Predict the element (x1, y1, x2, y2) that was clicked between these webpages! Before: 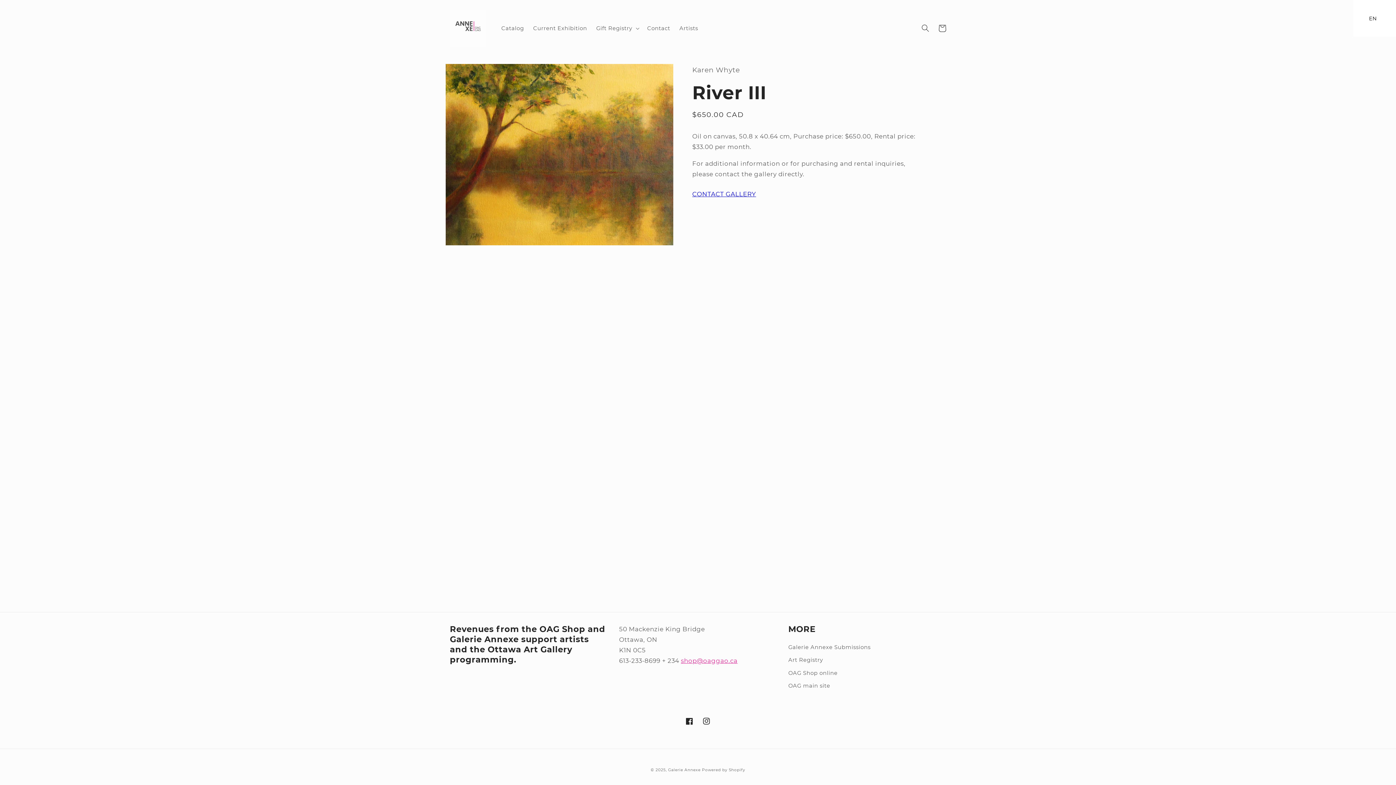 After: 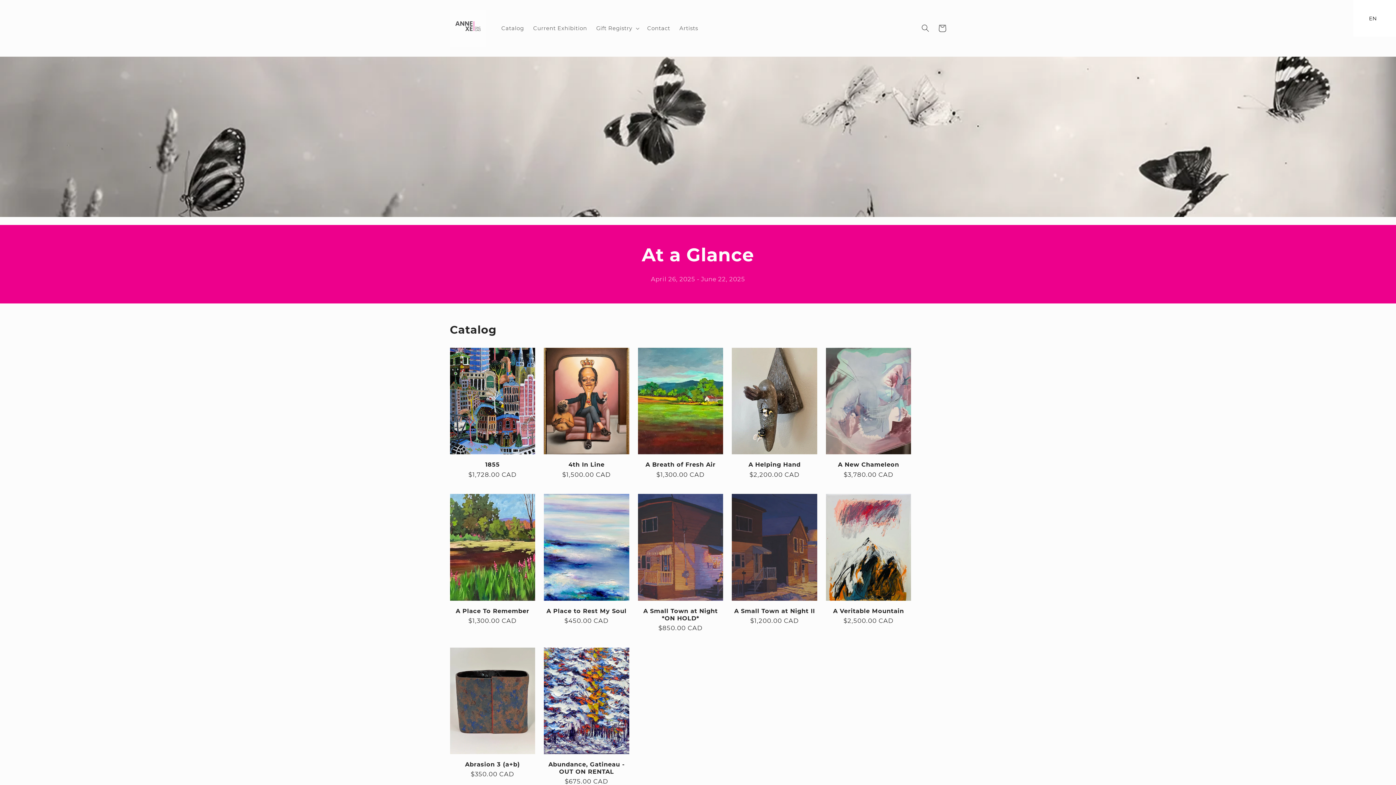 Action: bbox: (668, 768, 702, 772) label: Galerie Annexe 